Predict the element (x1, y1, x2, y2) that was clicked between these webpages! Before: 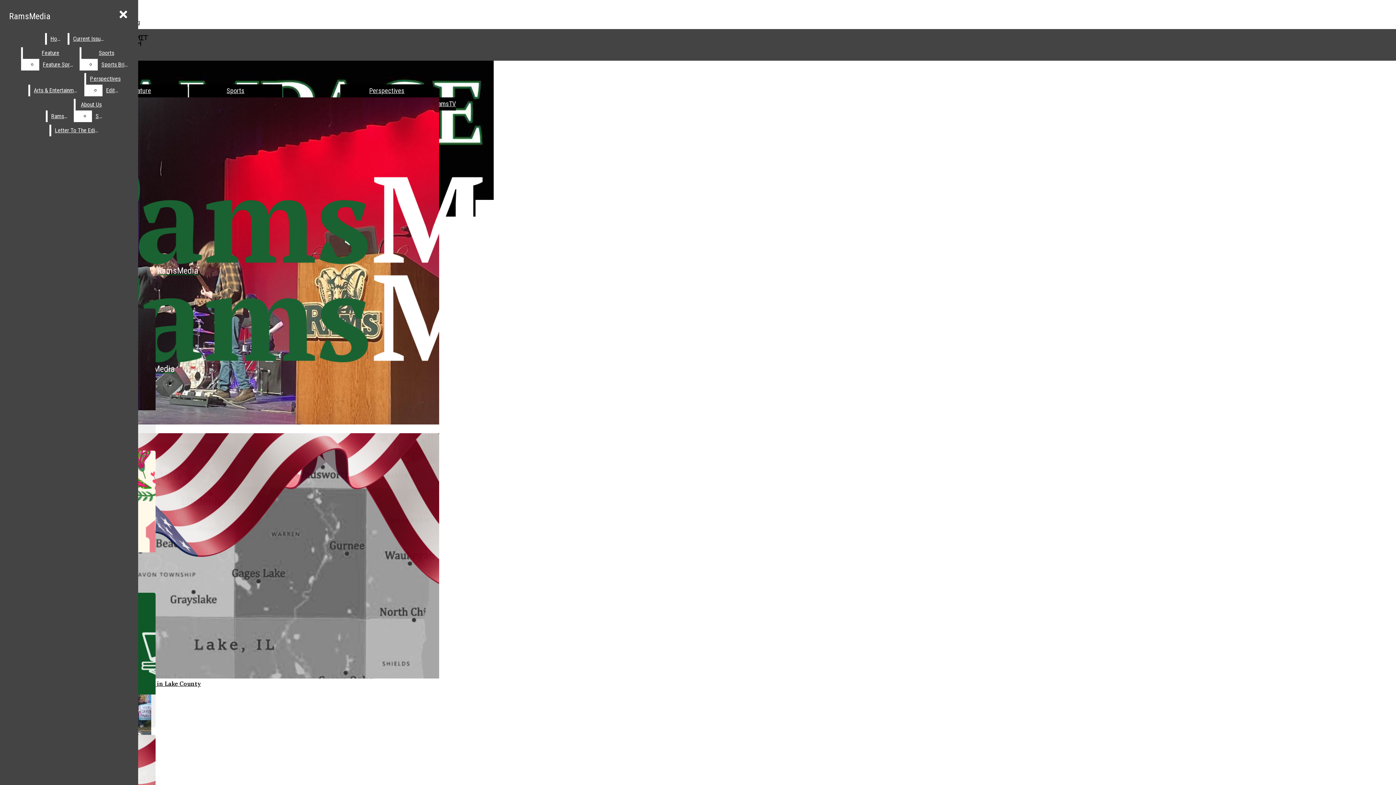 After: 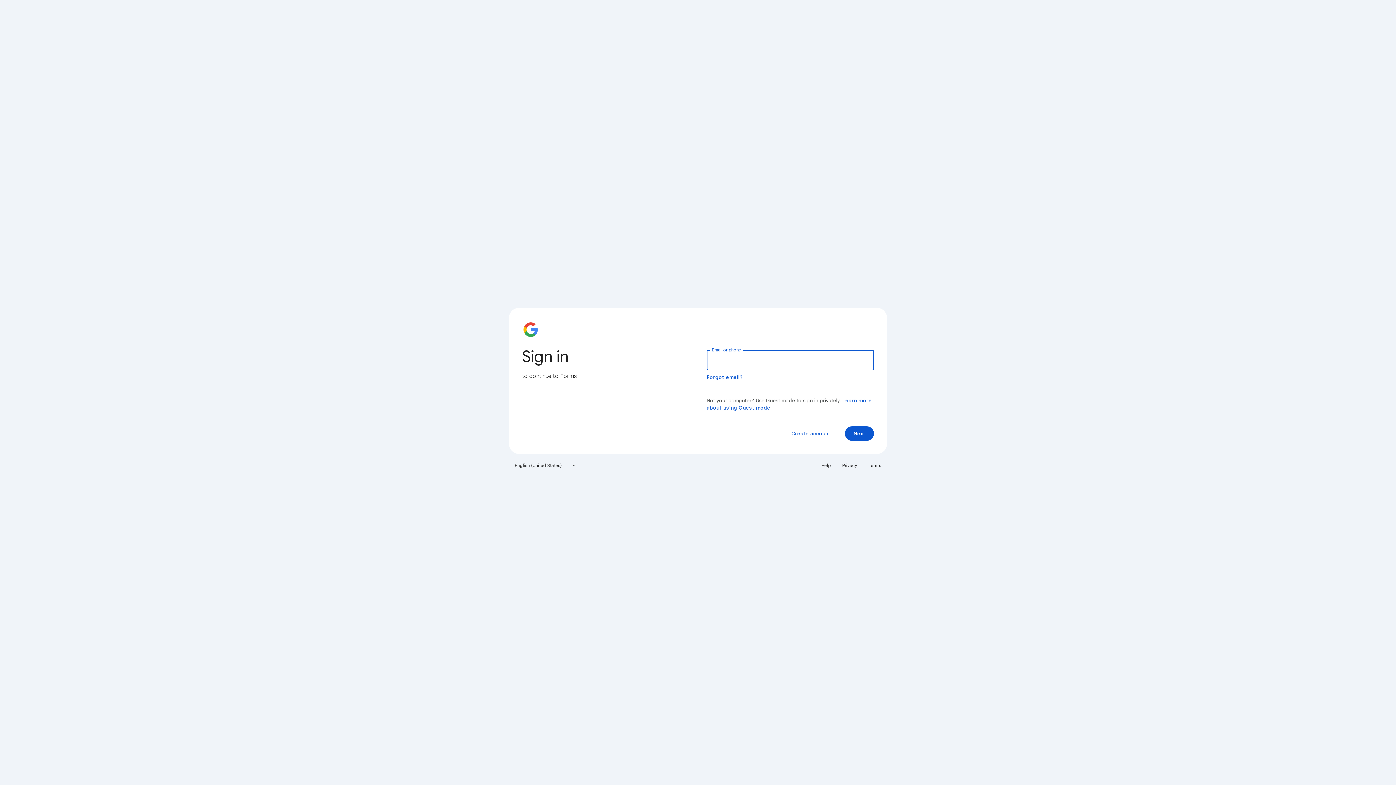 Action: label: Letter To The Editor bbox: (51, 124, 103, 136)